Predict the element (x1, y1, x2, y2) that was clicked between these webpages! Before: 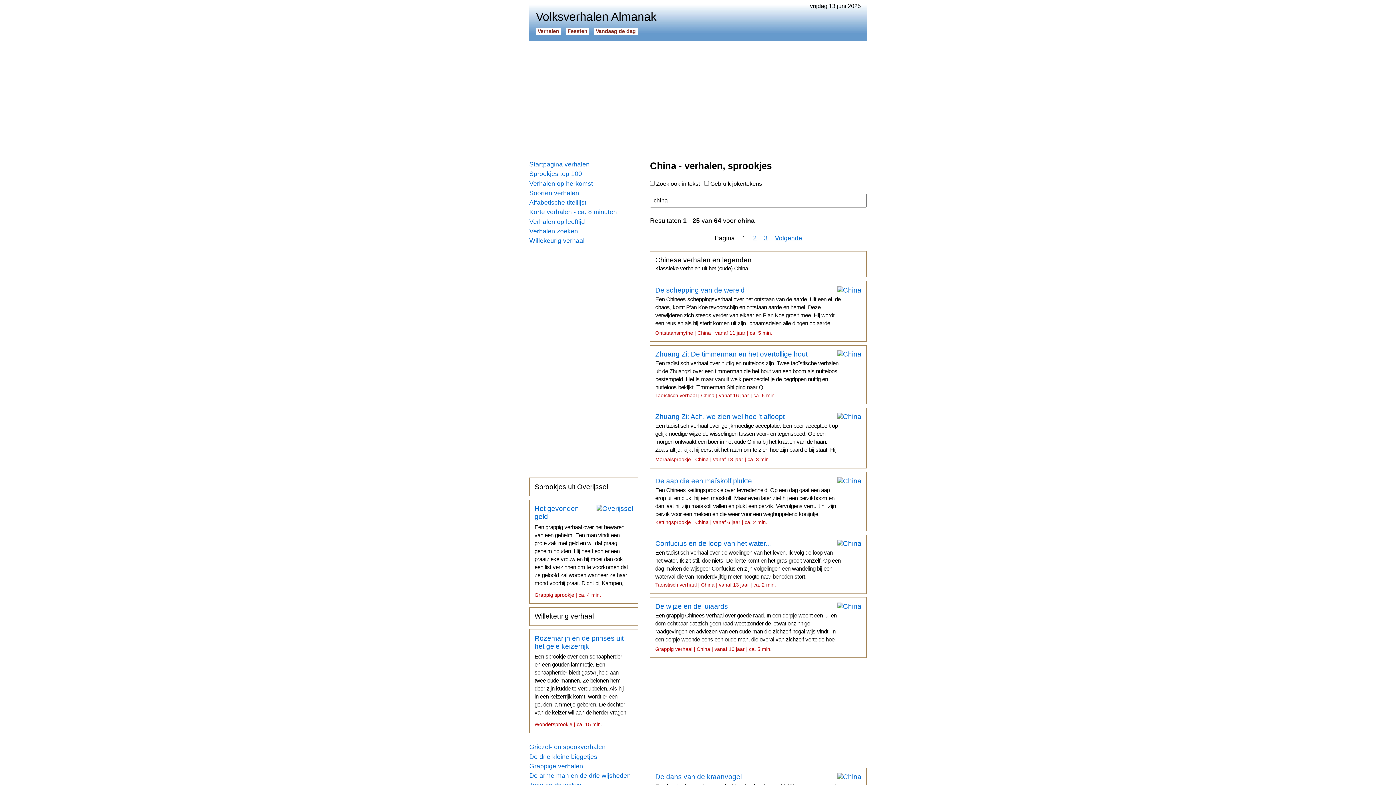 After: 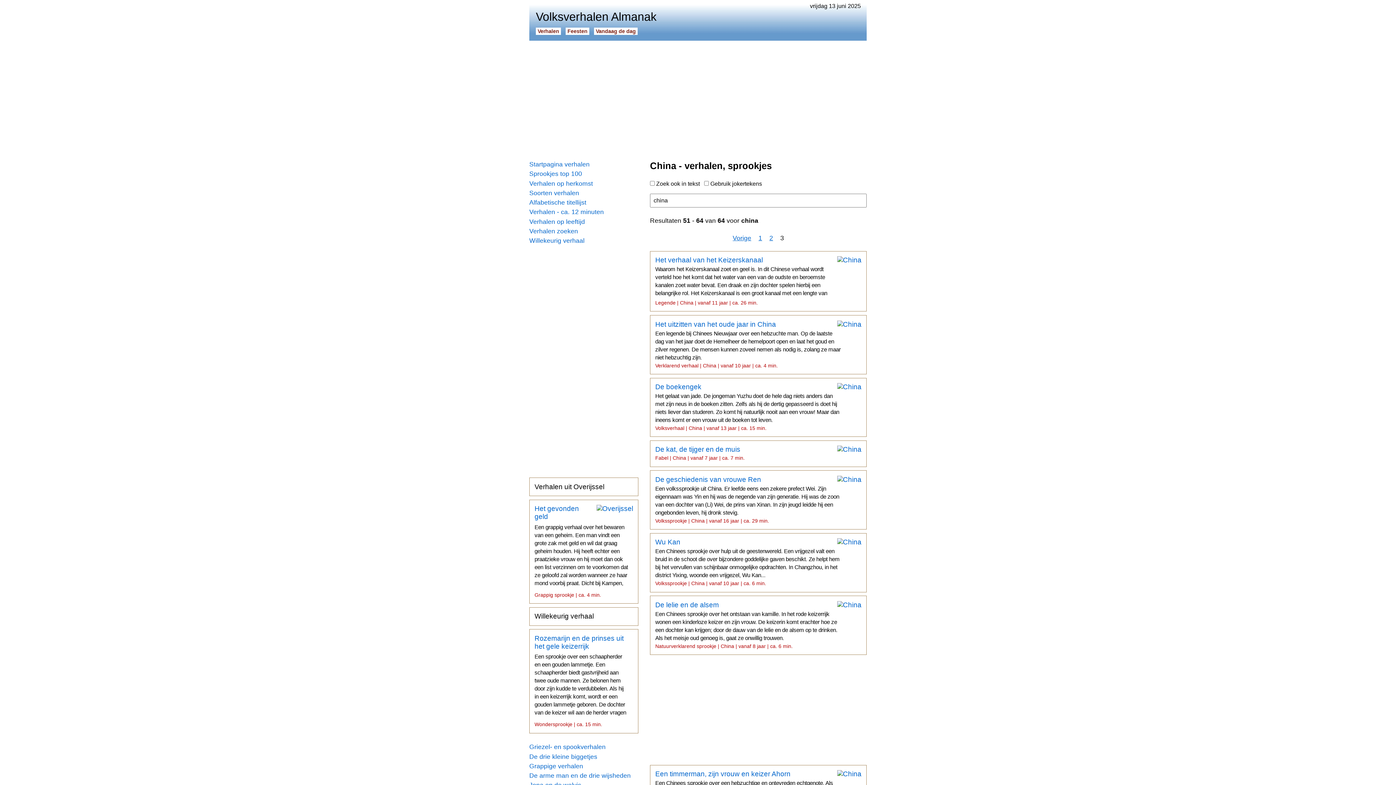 Action: label: 3 bbox: (764, 234, 767, 241)